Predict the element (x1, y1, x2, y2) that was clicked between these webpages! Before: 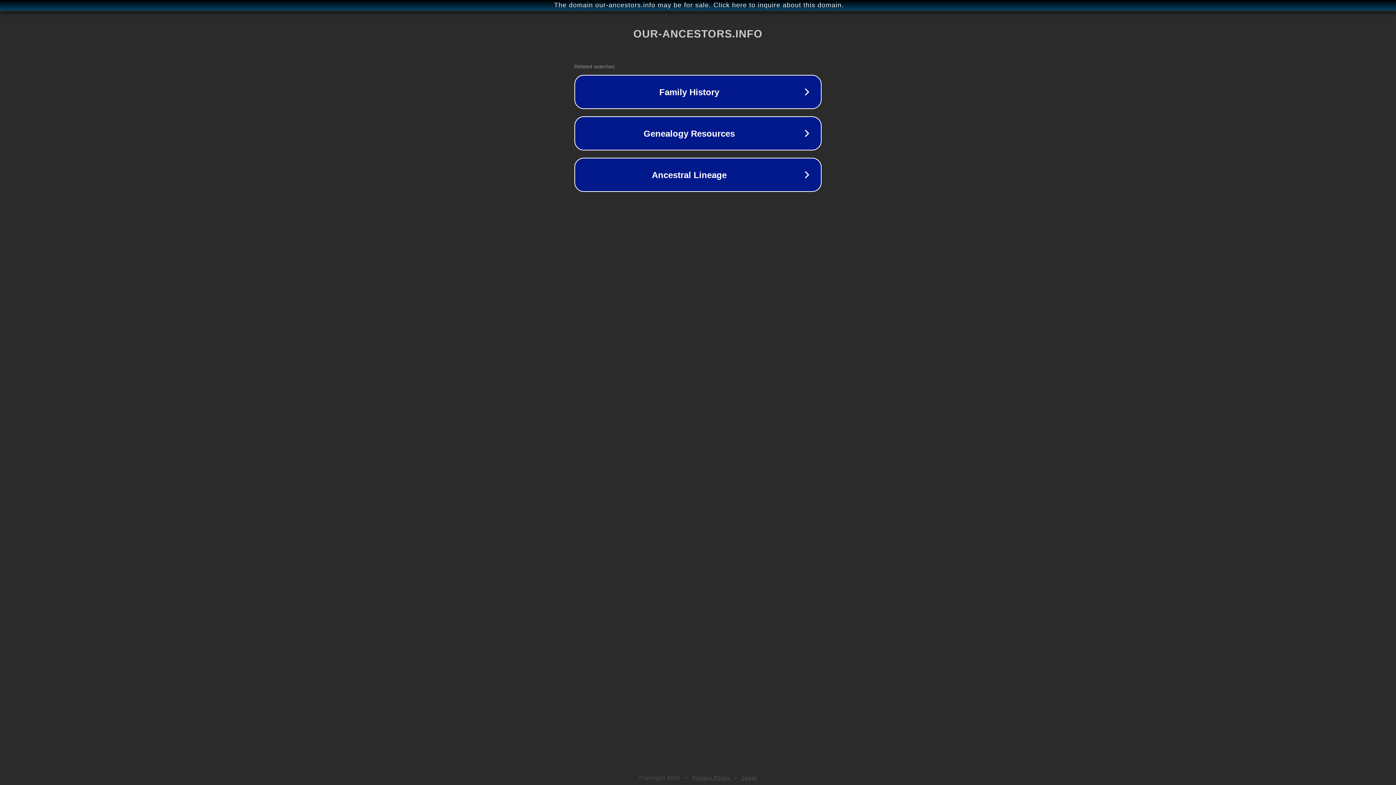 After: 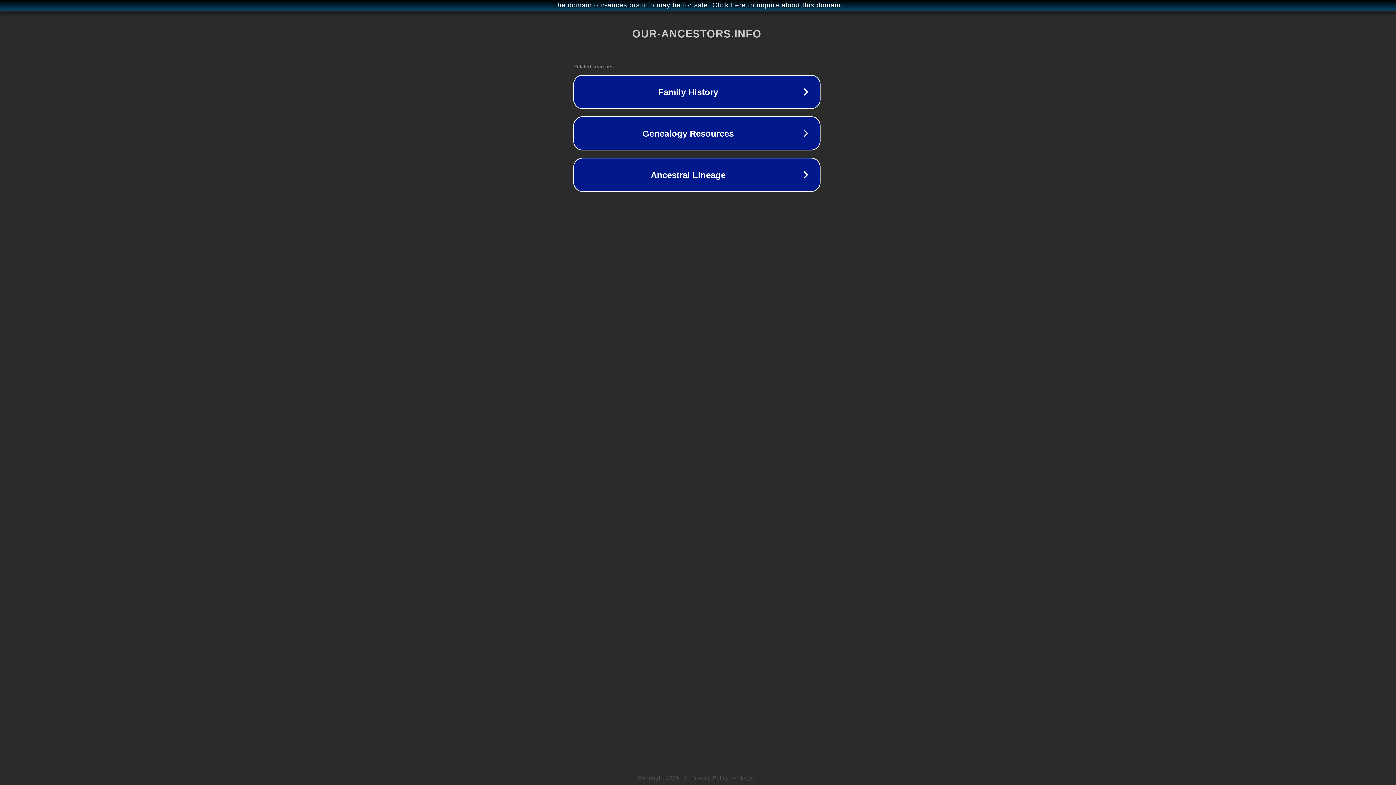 Action: bbox: (1, 1, 1397, 9) label: The domain our-ancestors.info may be for sale. Click here to inquire about this domain.